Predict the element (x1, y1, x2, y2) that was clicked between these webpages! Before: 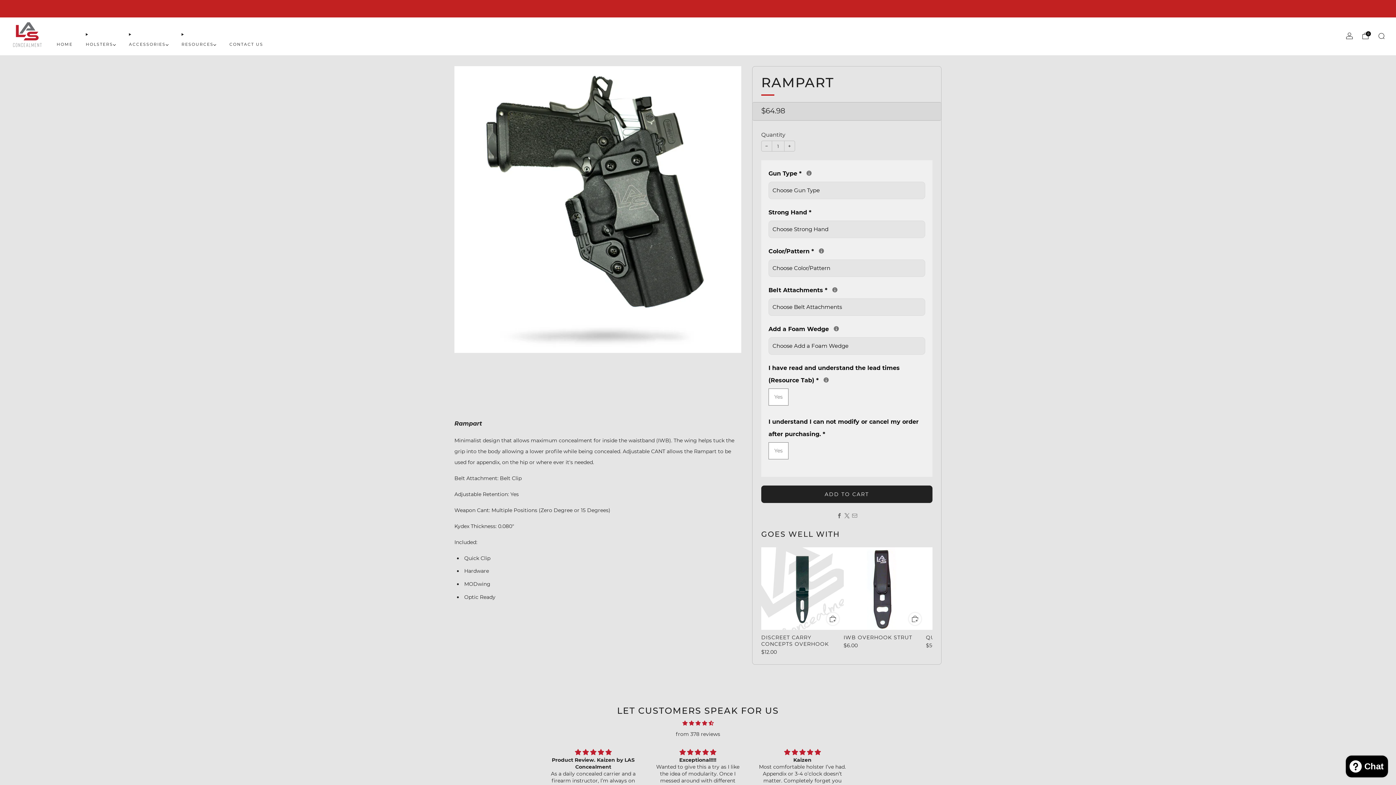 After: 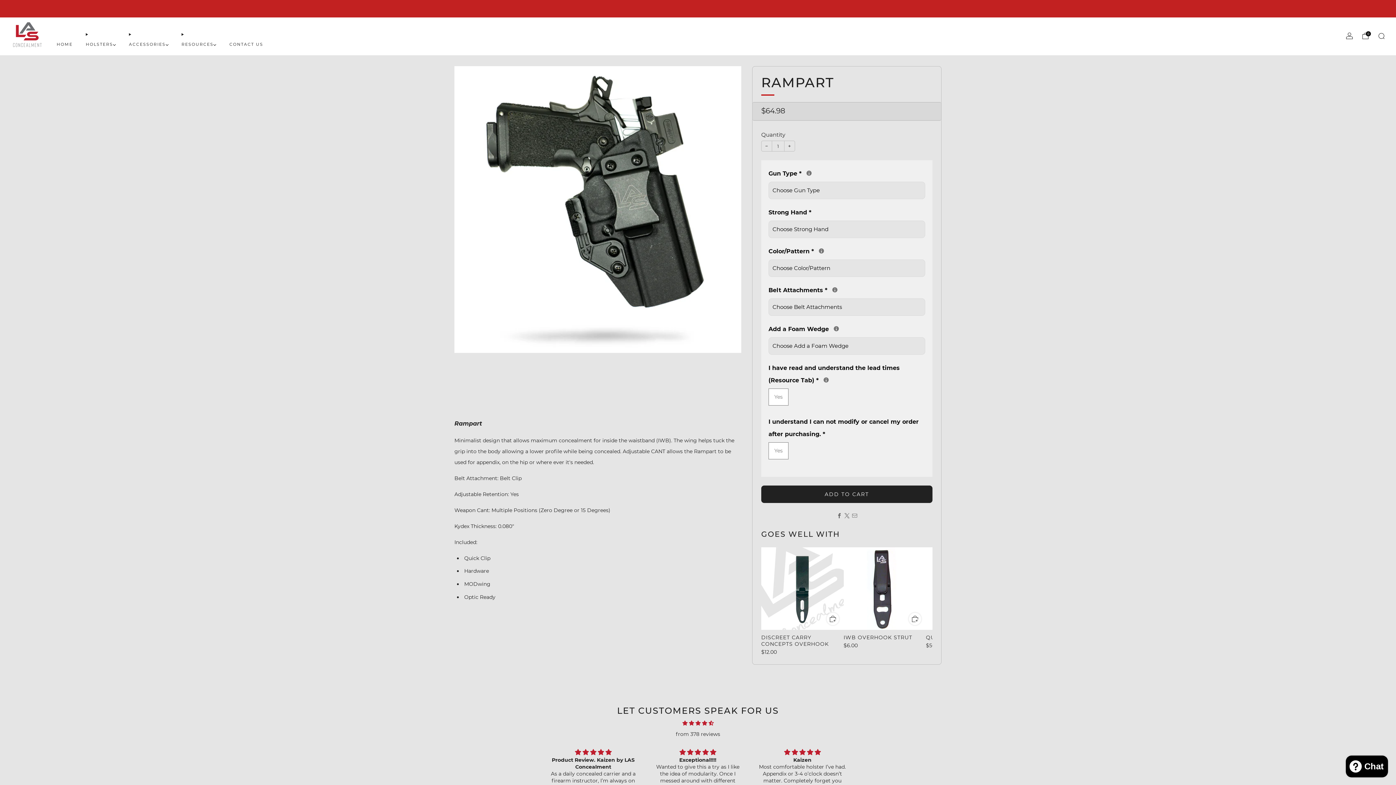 Action: label: Increase item quantity by one bbox: (784, 141, 794, 151)